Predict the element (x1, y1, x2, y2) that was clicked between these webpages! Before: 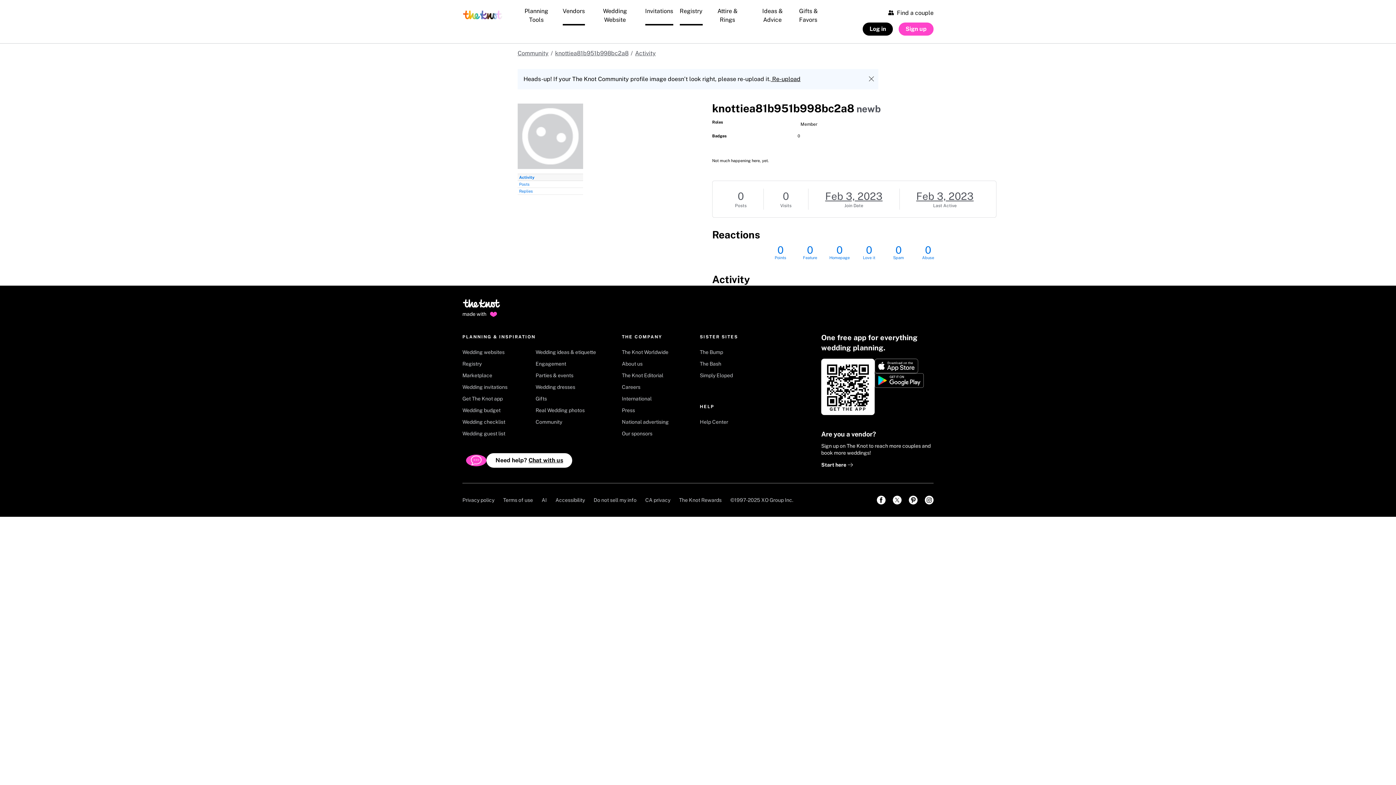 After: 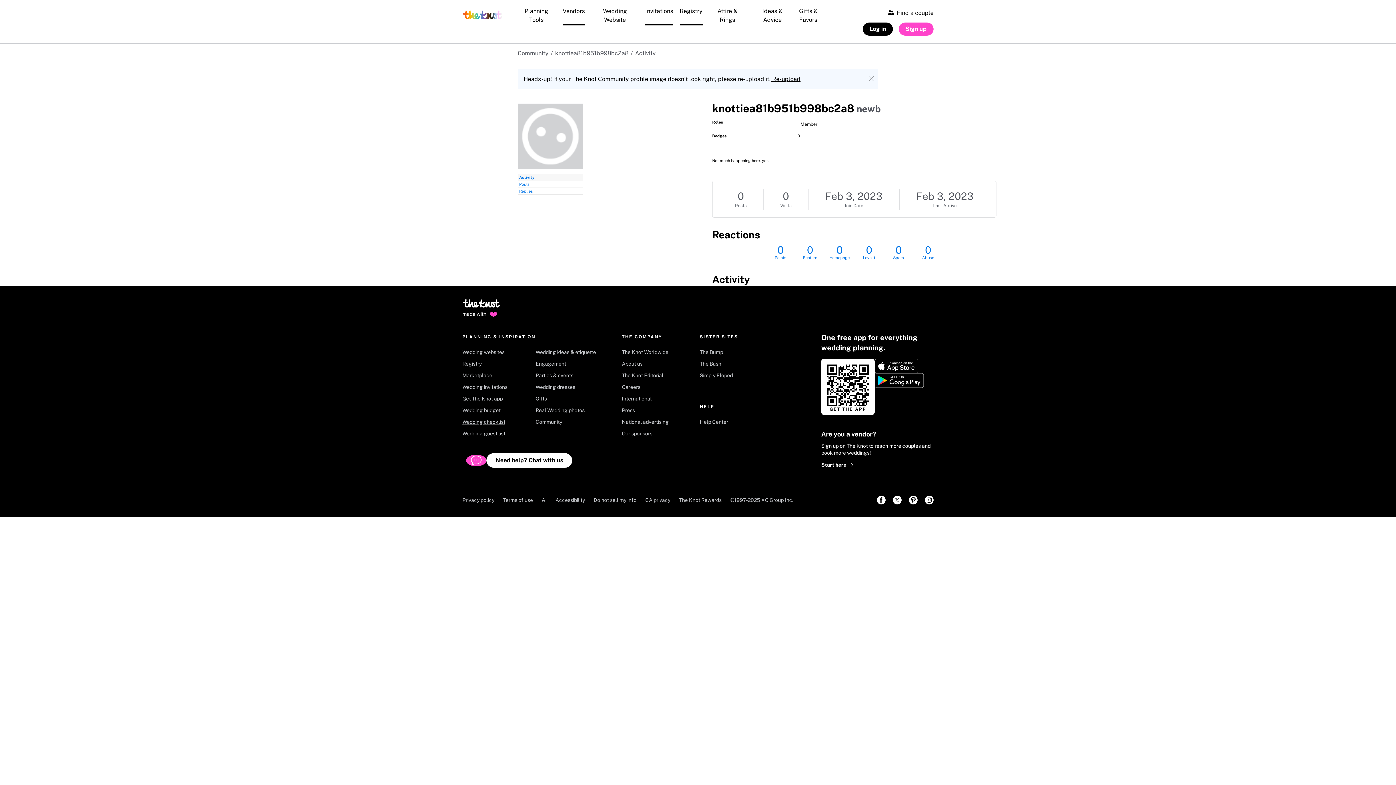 Action: bbox: (462, 418, 528, 430) label: Wedding checklist